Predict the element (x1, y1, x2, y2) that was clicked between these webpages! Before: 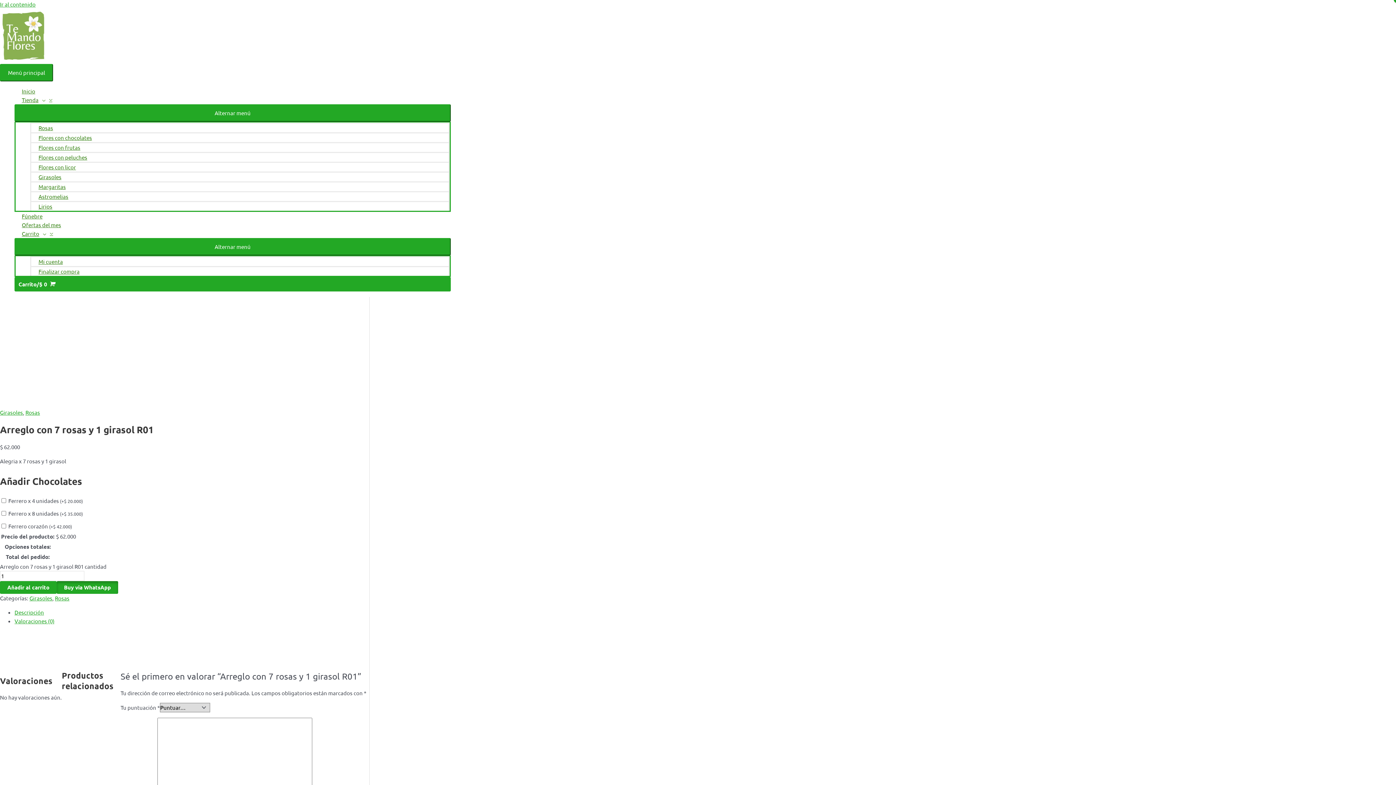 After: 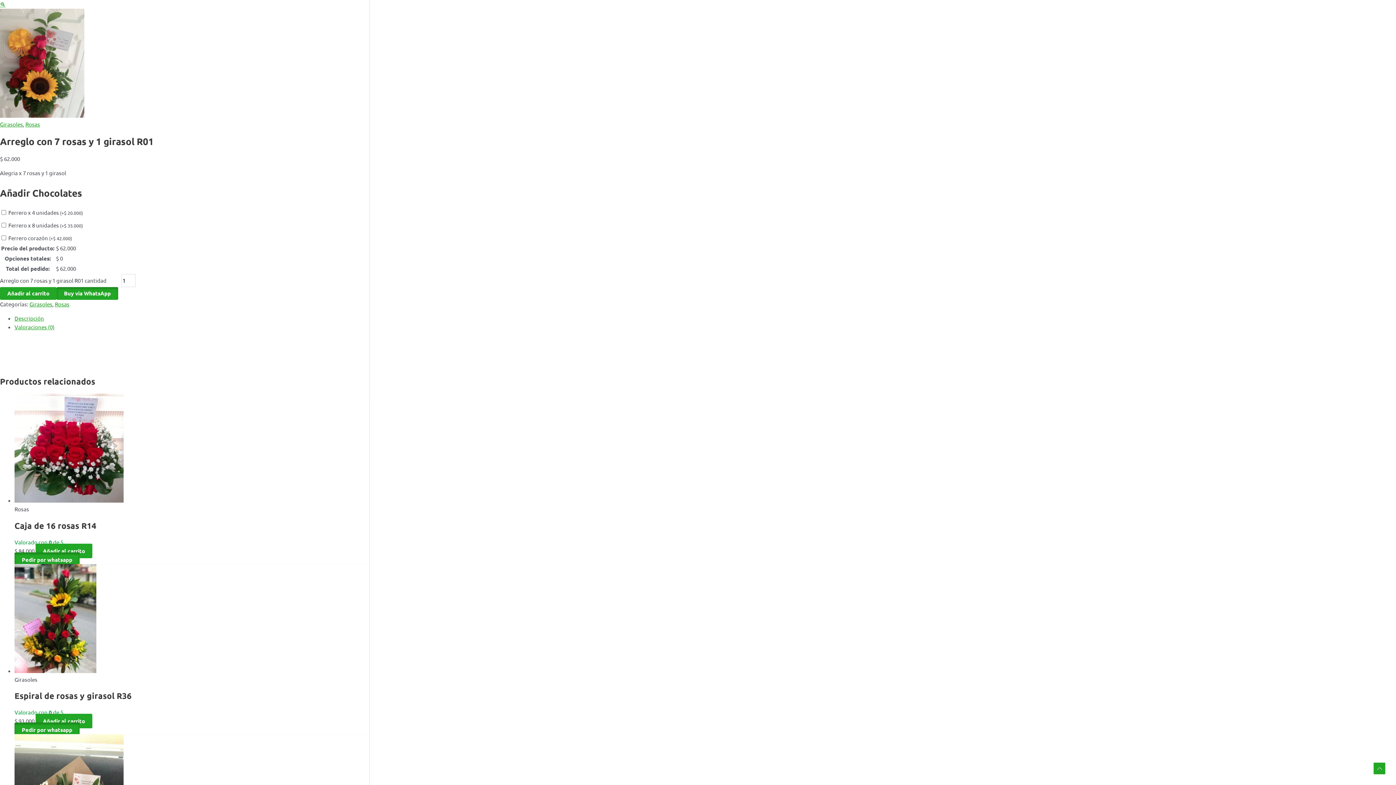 Action: bbox: (0, 0, 35, 7) label: Ir al contenido